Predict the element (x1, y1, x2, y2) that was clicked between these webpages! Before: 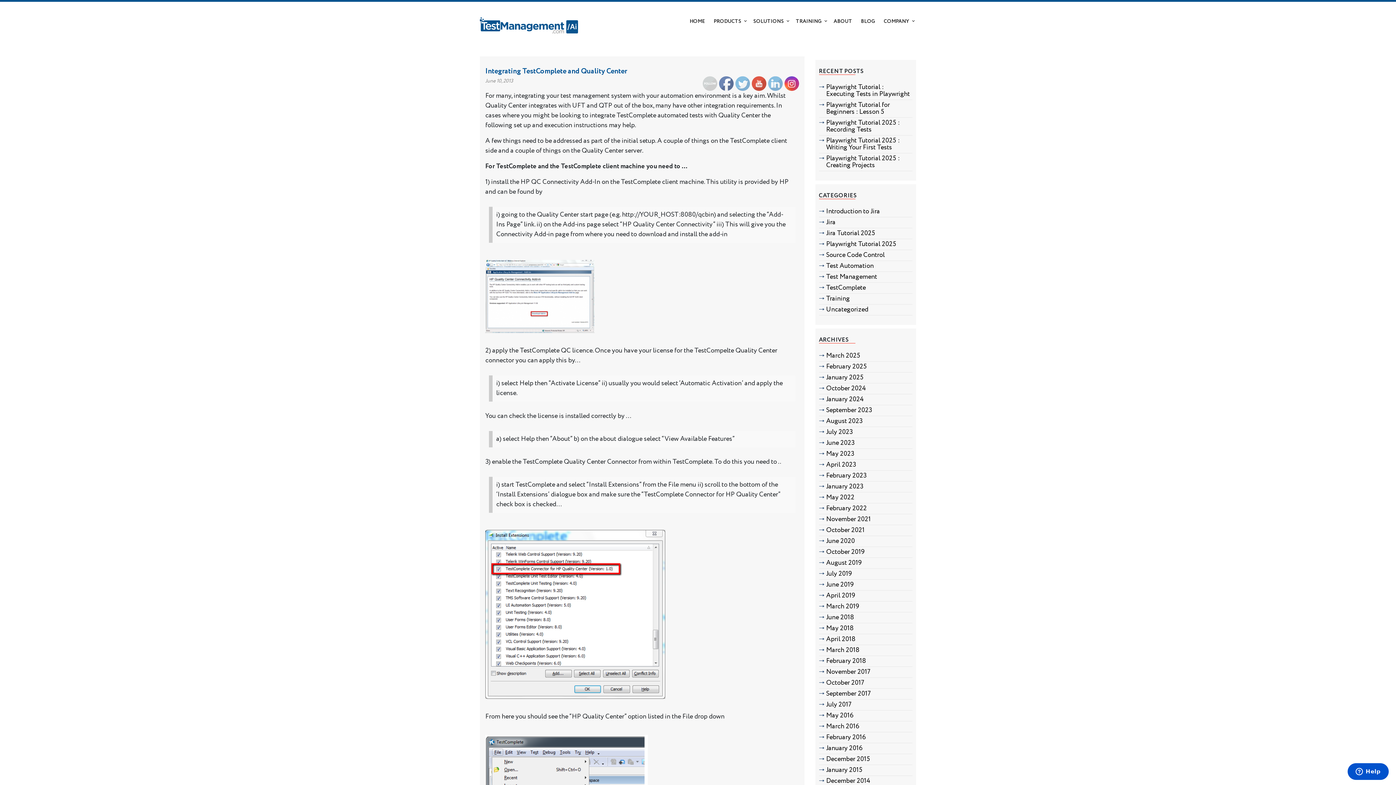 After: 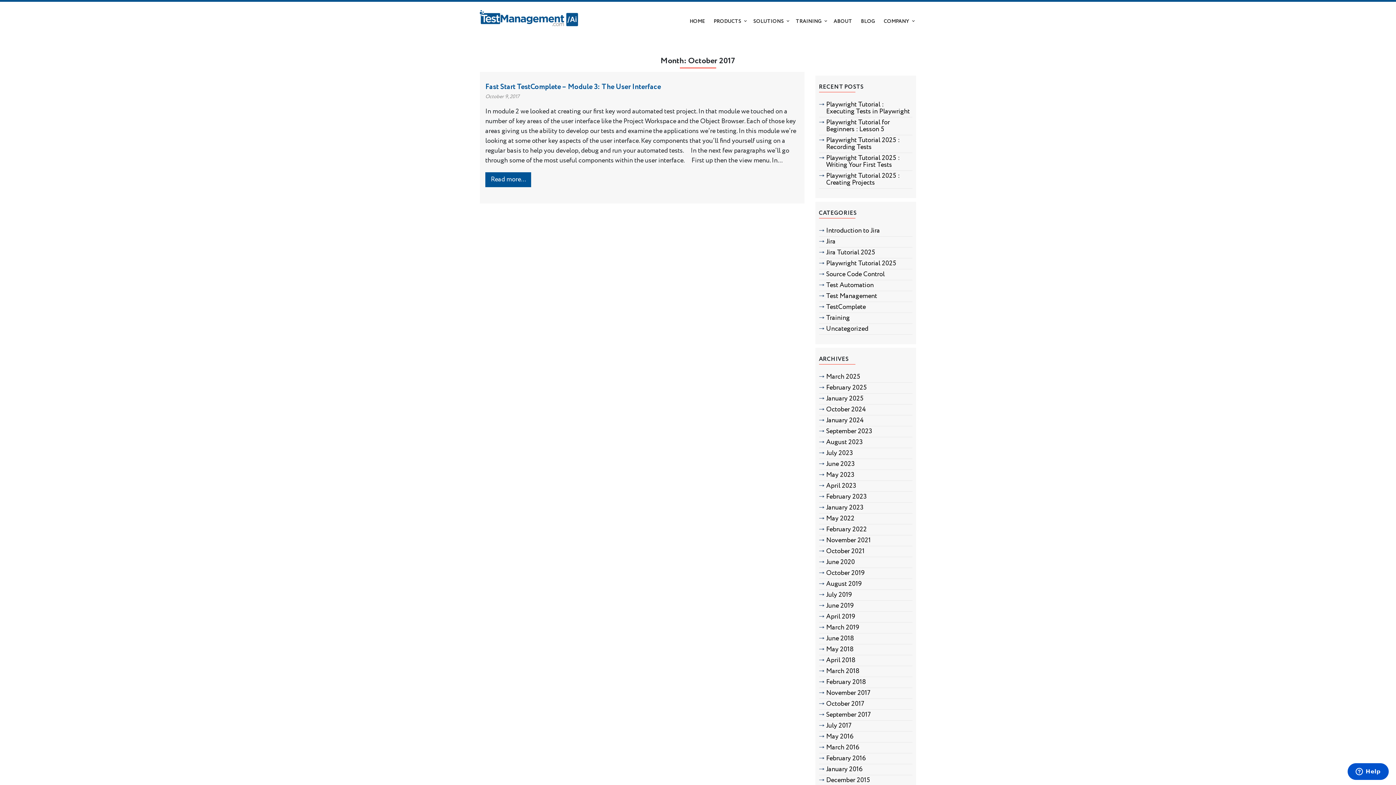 Action: bbox: (819, 678, 912, 689) label: October 2017